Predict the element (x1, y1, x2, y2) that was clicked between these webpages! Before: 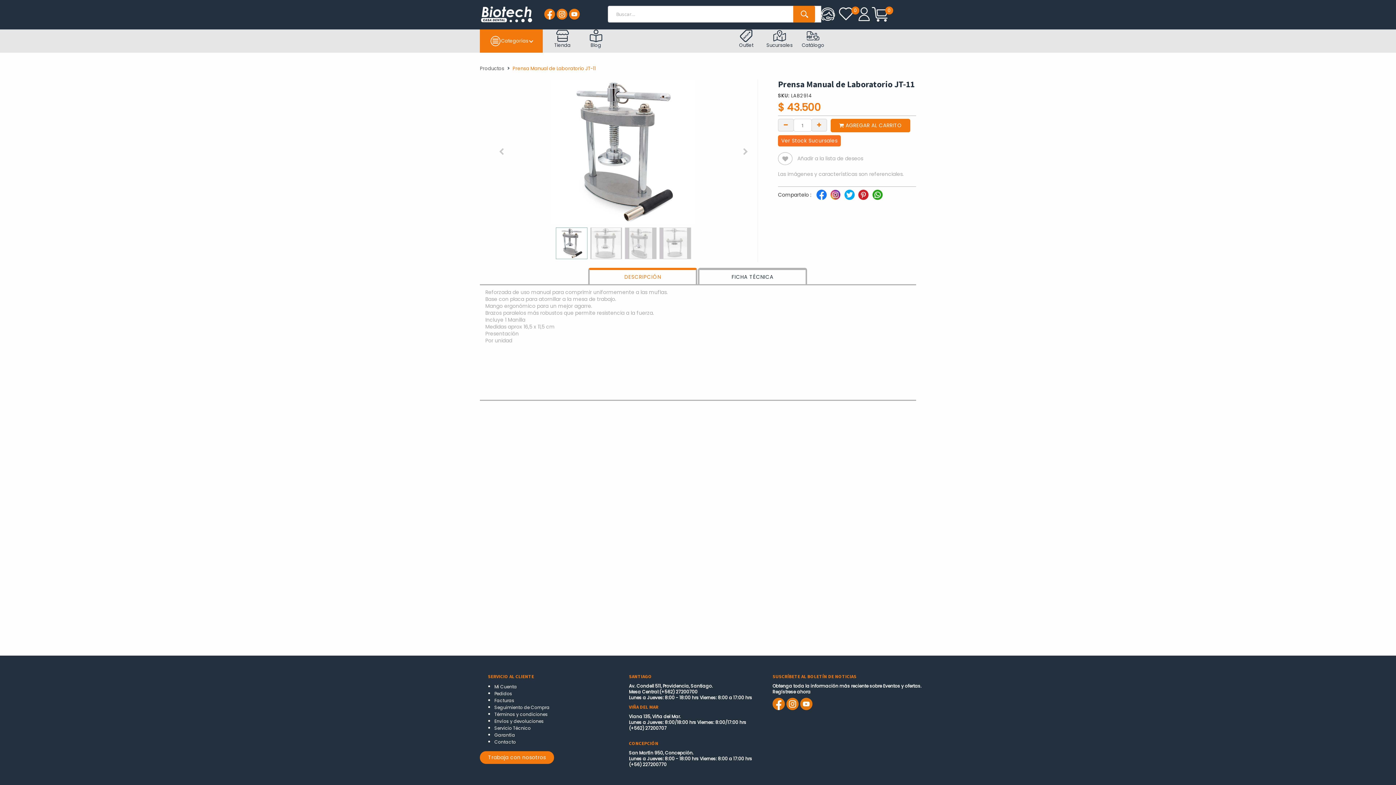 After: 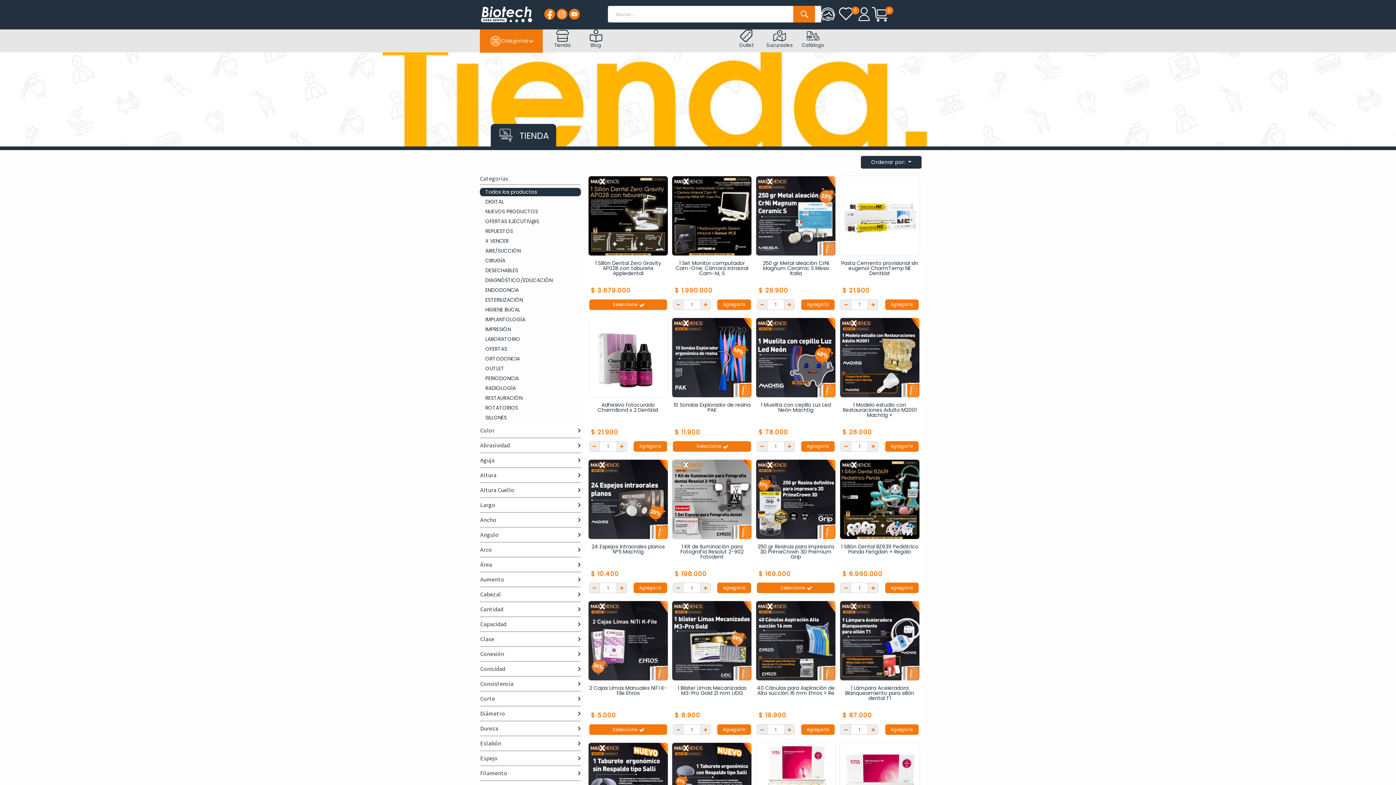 Action: label: Productos bbox: (480, 65, 504, 72)